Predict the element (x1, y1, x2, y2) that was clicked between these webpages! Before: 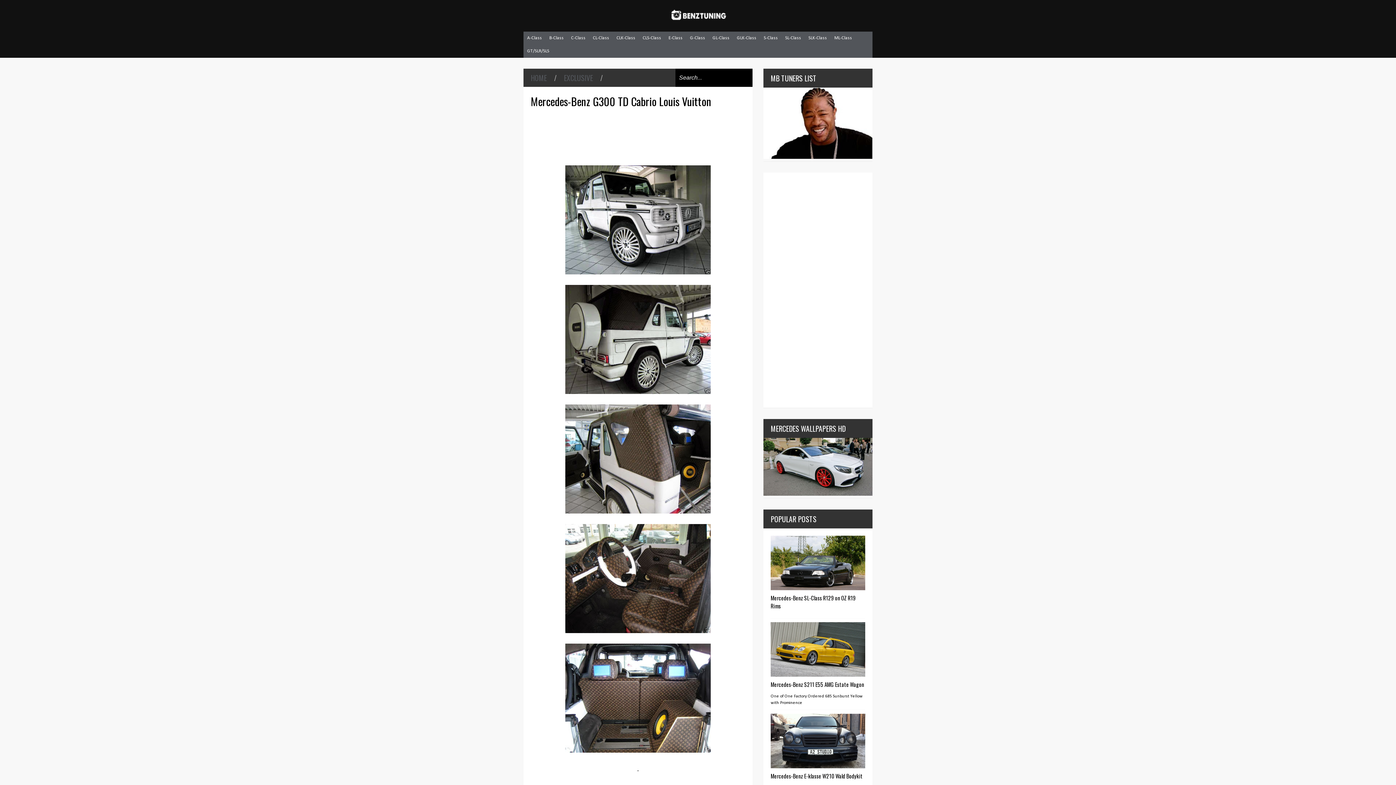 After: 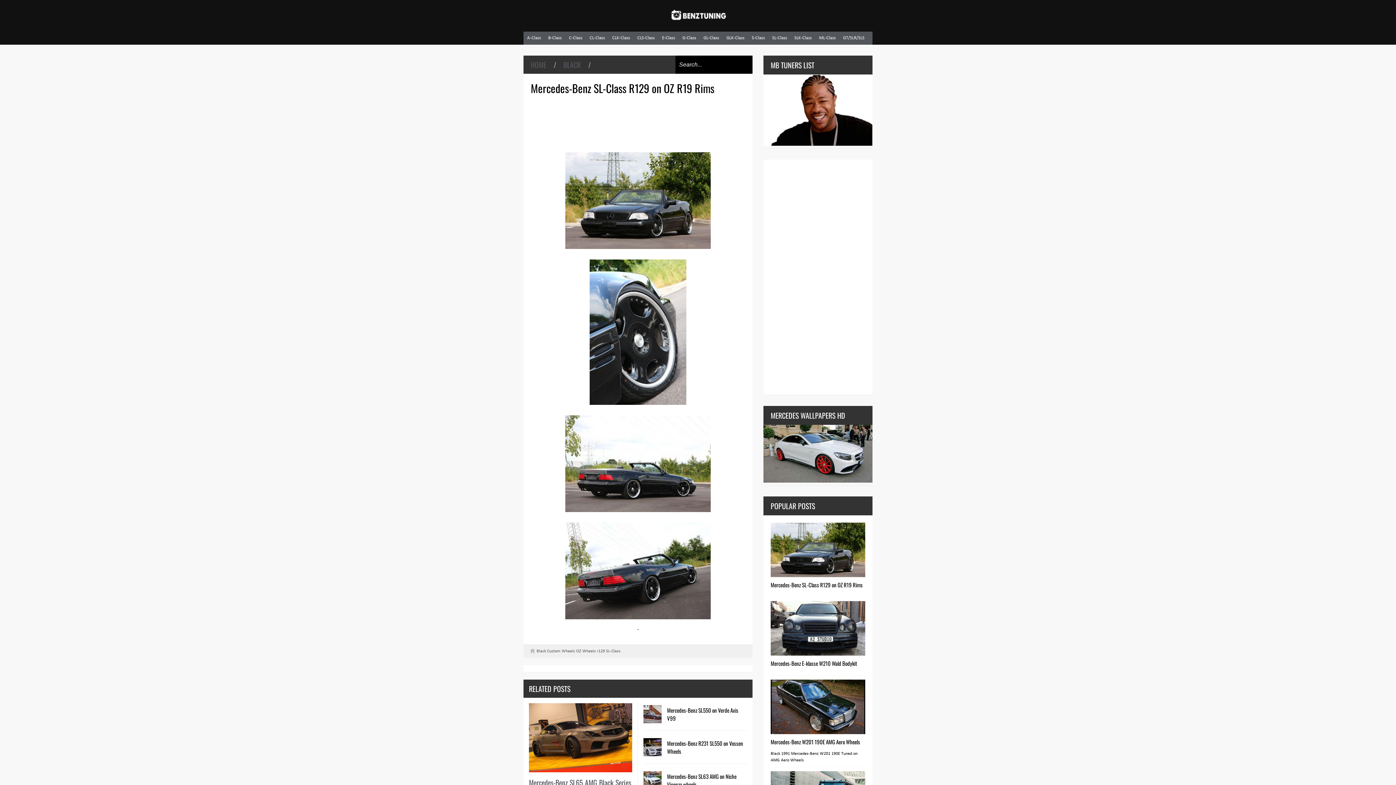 Action: label: Mercedes-Benz SL-Class R129 on OZ R19 Rims bbox: (770, 594, 856, 610)